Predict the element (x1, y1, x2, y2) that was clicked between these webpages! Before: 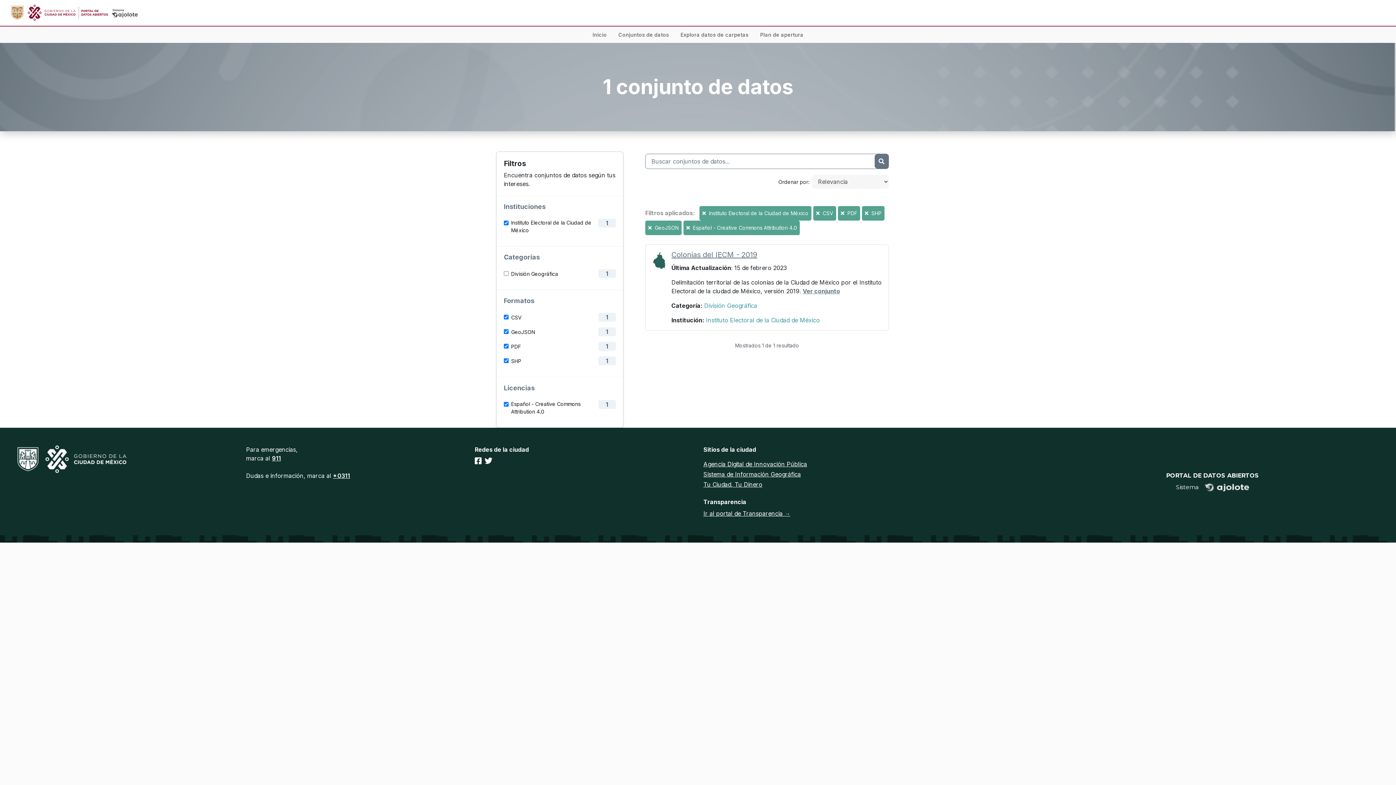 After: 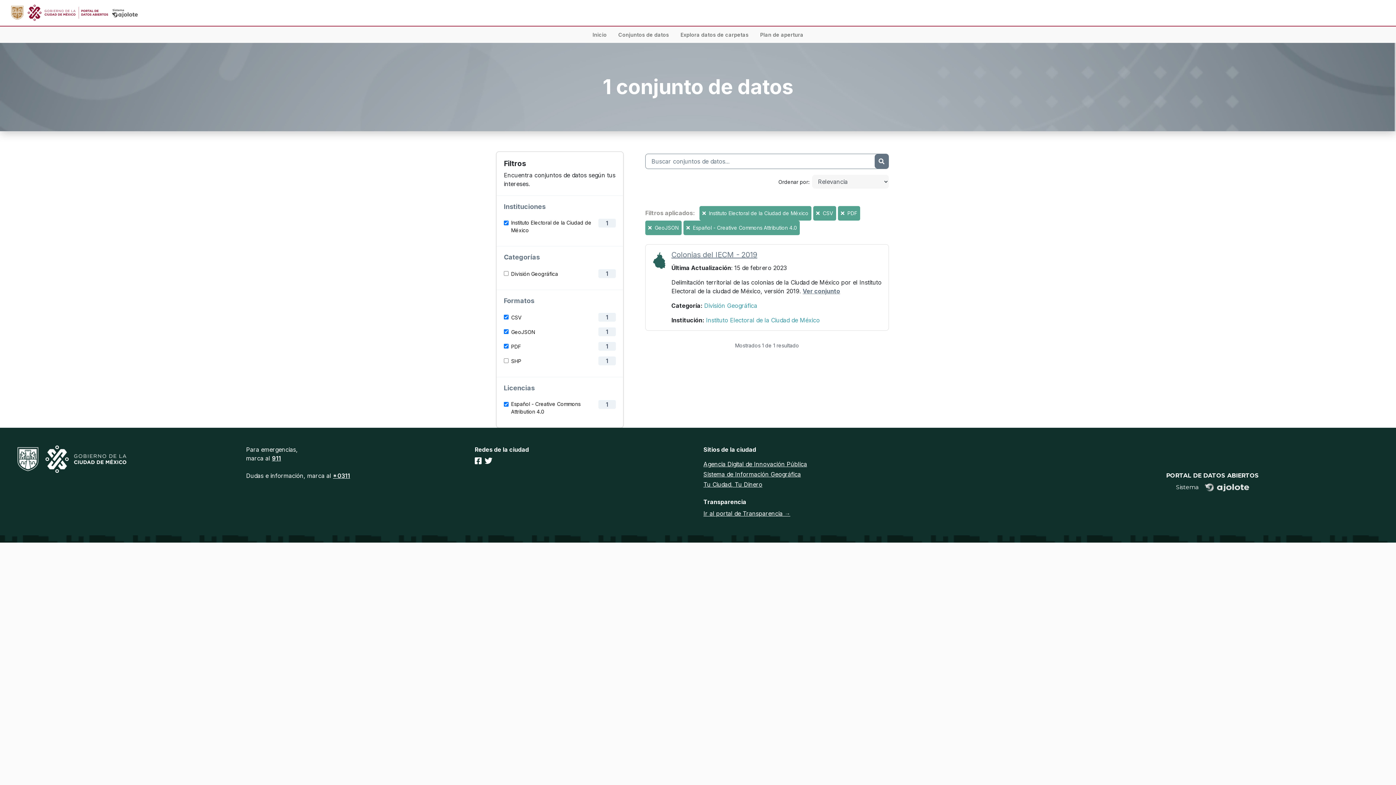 Action: label:   bbox: (865, 210, 870, 216)